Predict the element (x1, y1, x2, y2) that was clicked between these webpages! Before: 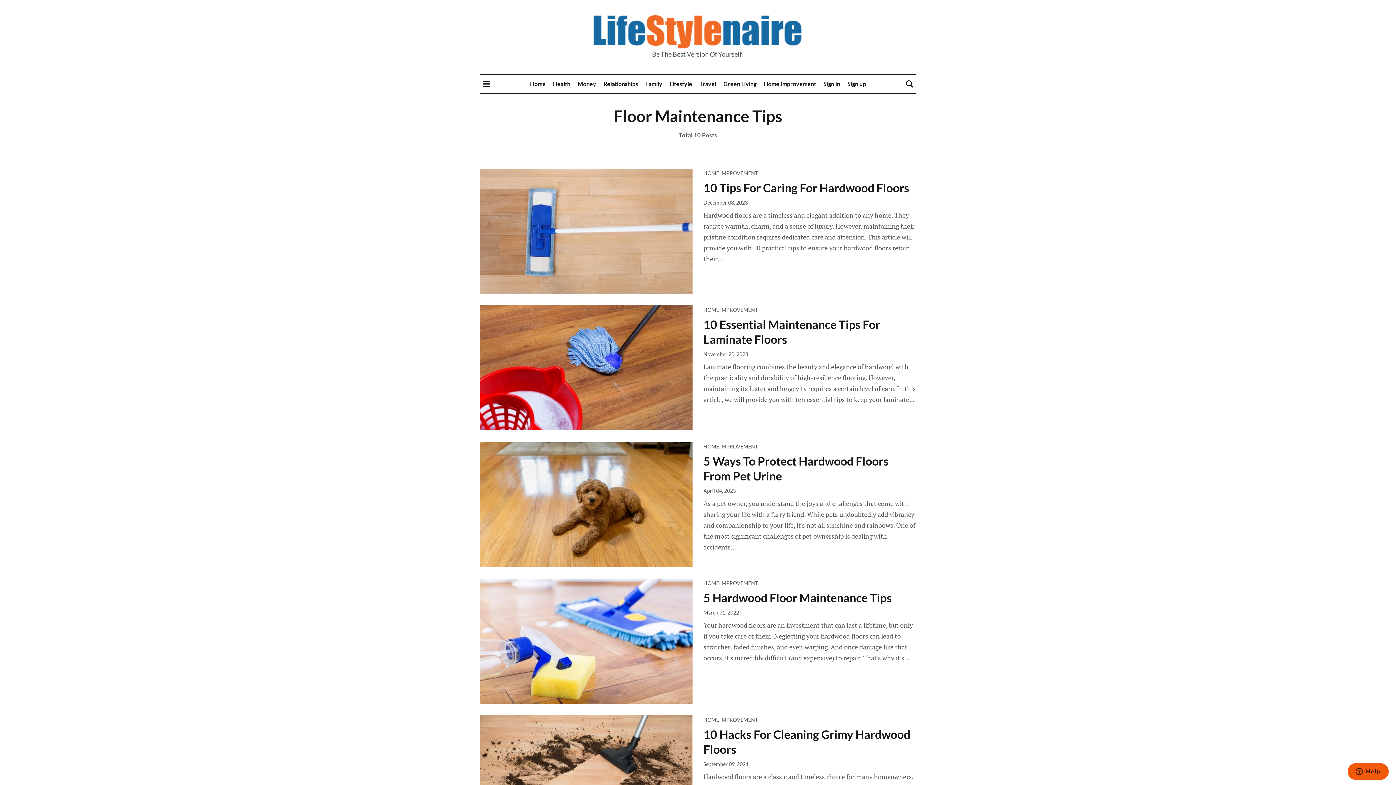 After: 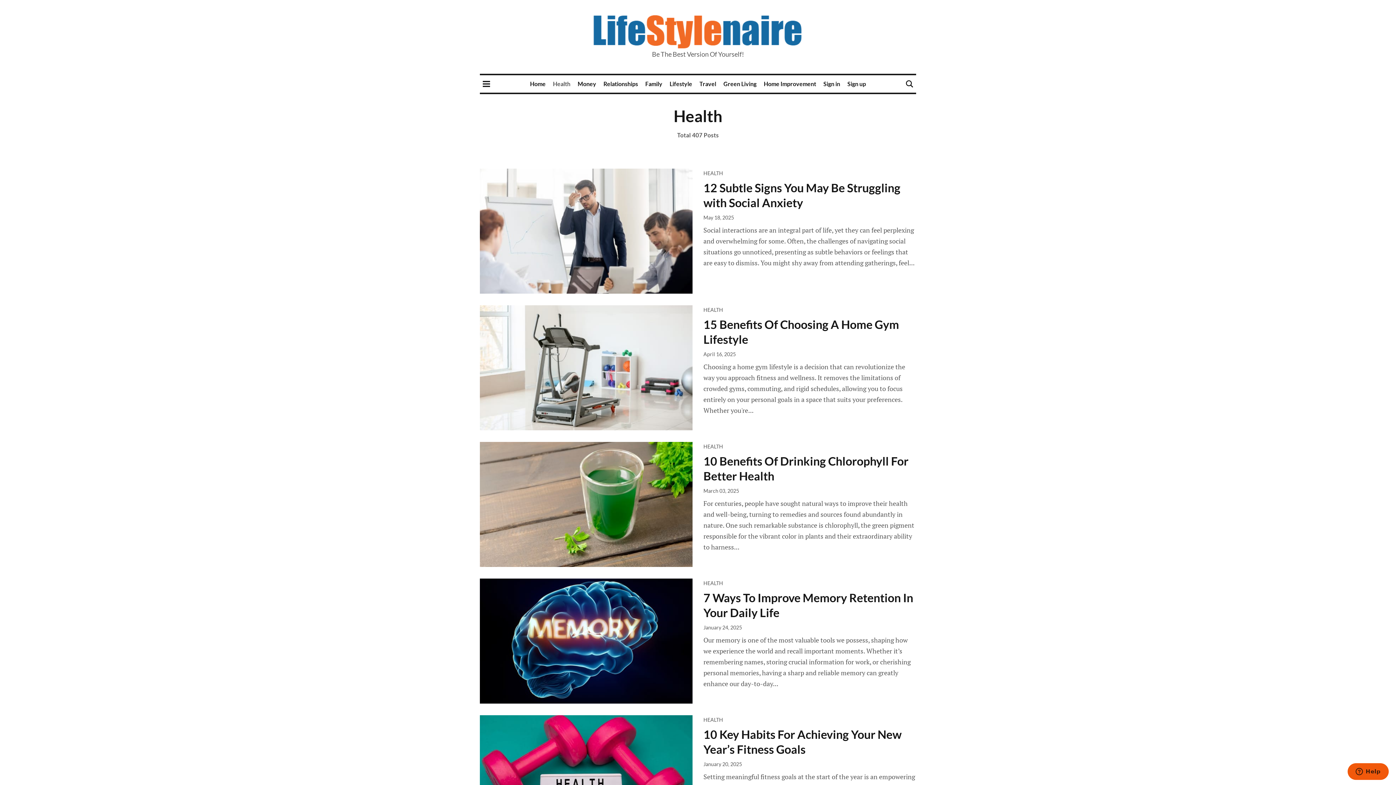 Action: label: Health bbox: (553, 80, 570, 87)